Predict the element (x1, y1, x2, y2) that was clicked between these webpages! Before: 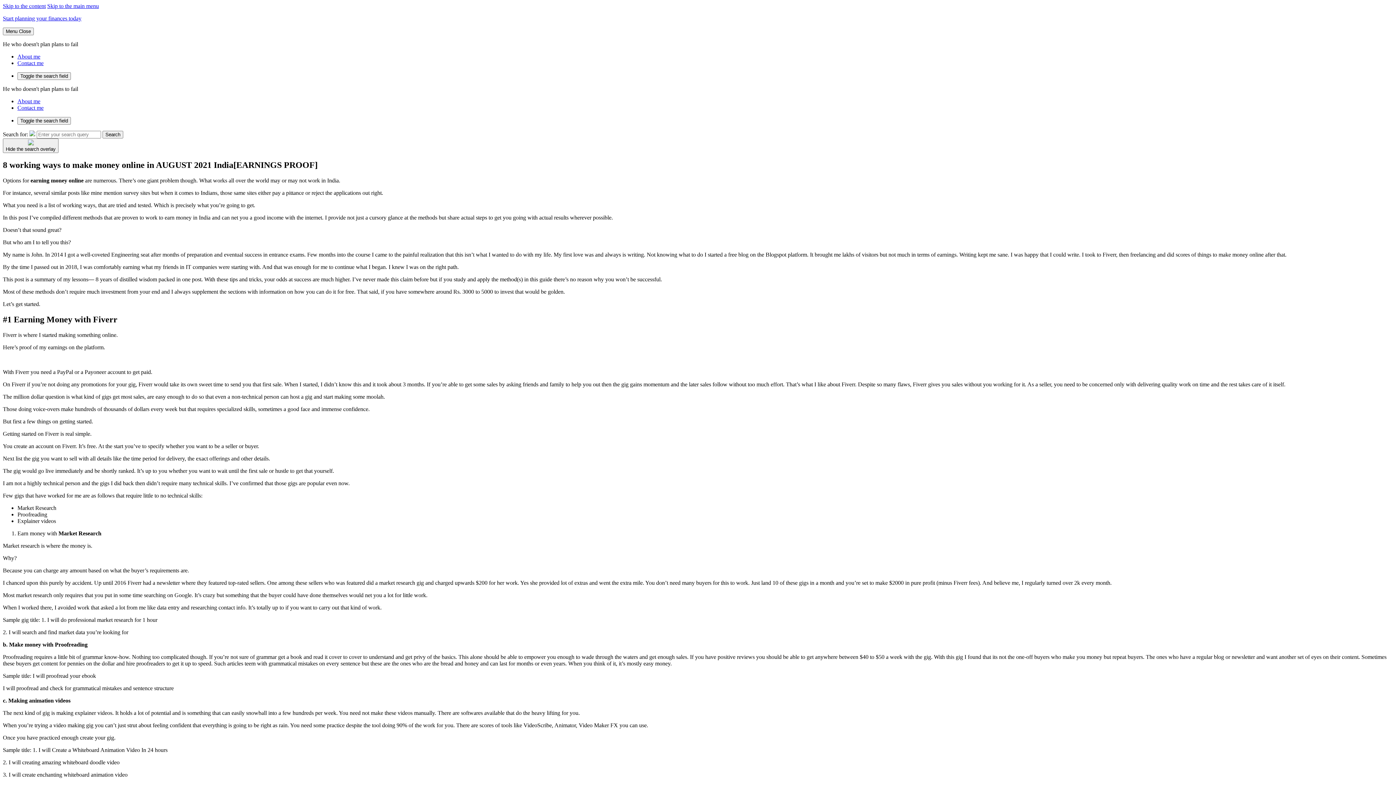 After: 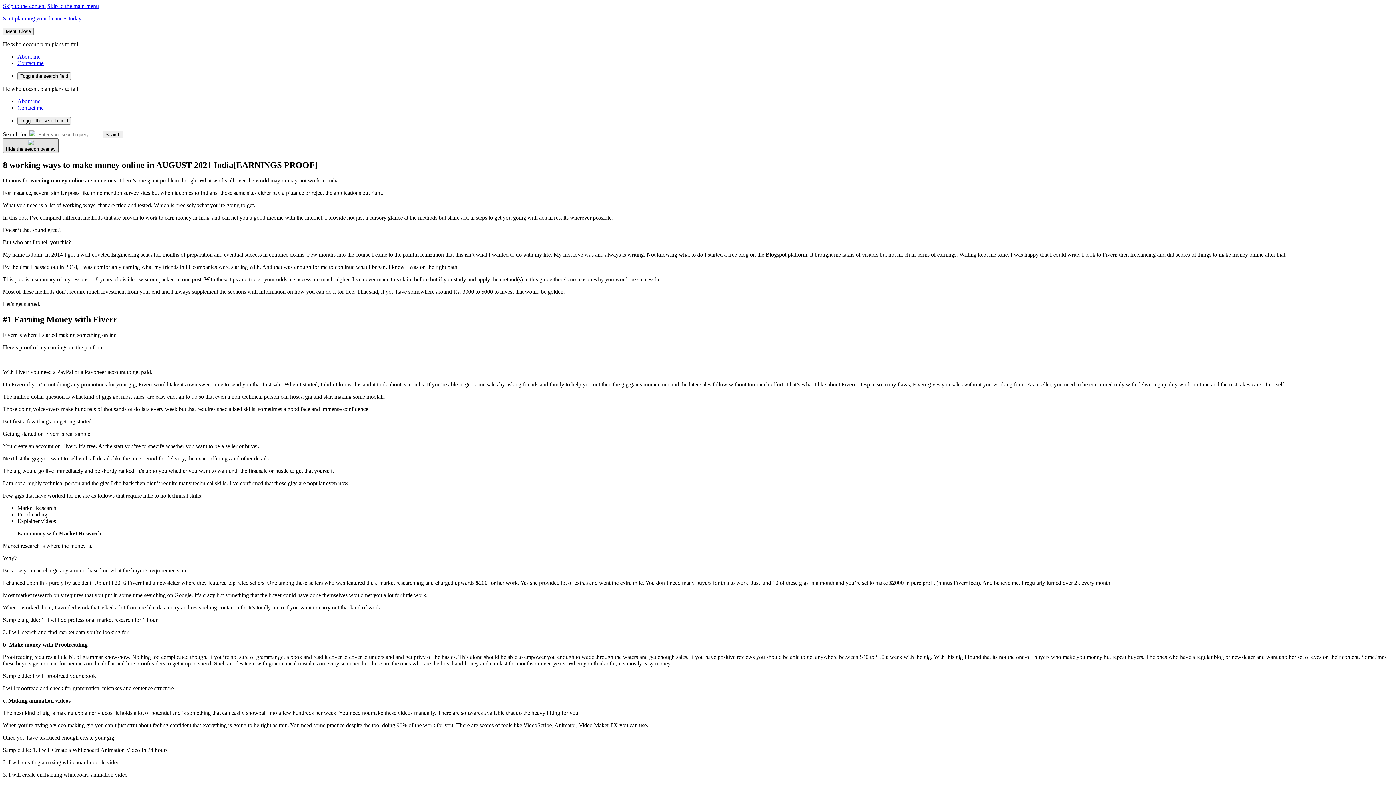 Action: bbox: (2, 138, 58, 153) label: Hide the search overlay